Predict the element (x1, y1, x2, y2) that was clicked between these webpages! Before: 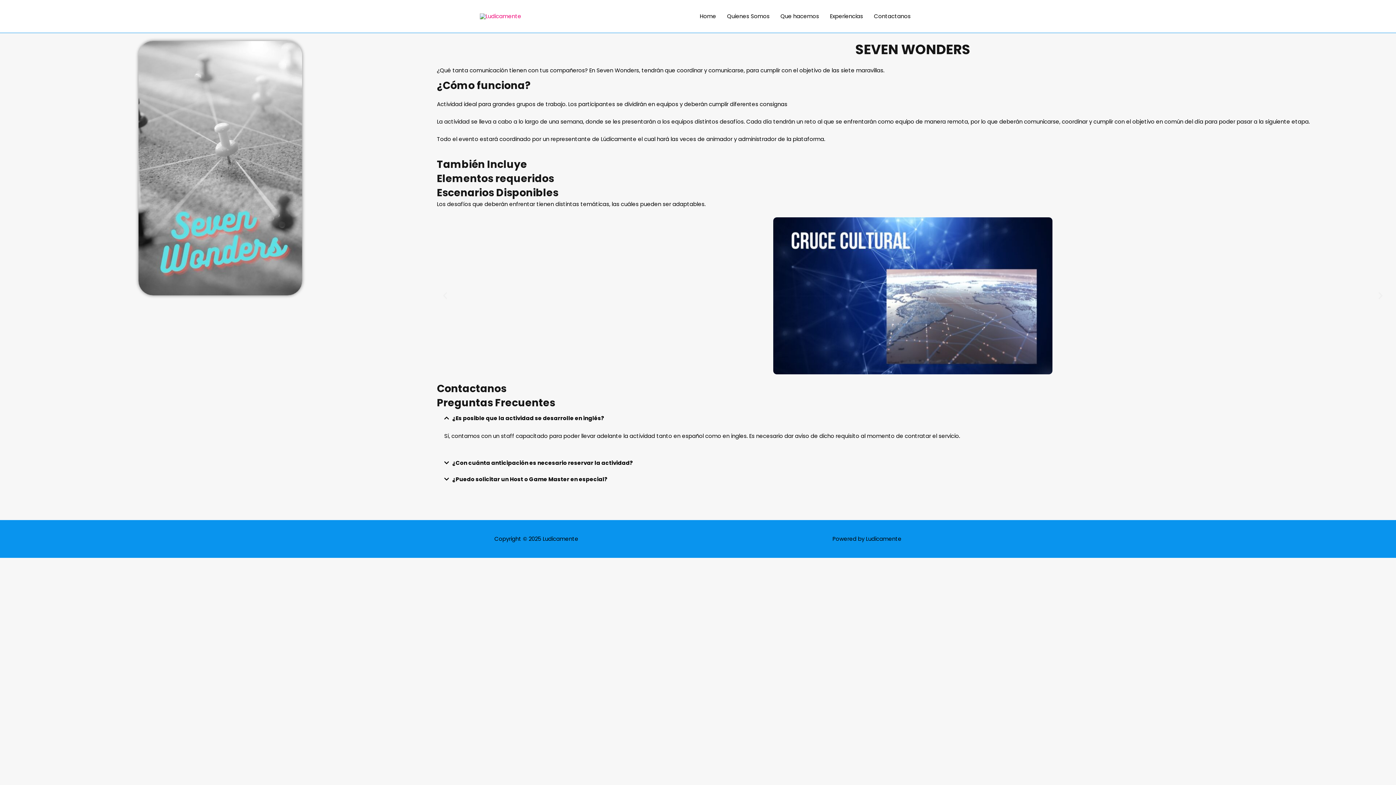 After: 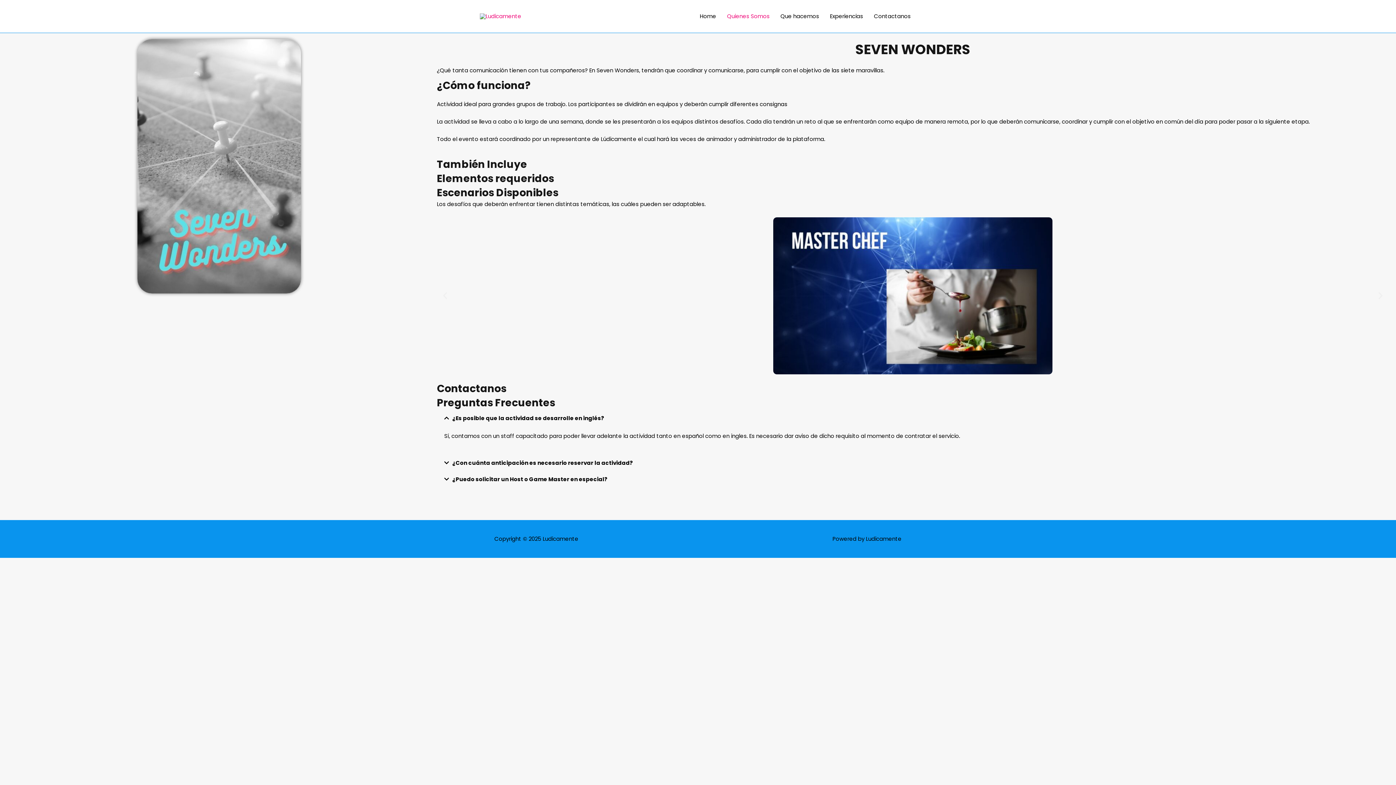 Action: bbox: (721, 5, 775, 27) label: Quienes Somos